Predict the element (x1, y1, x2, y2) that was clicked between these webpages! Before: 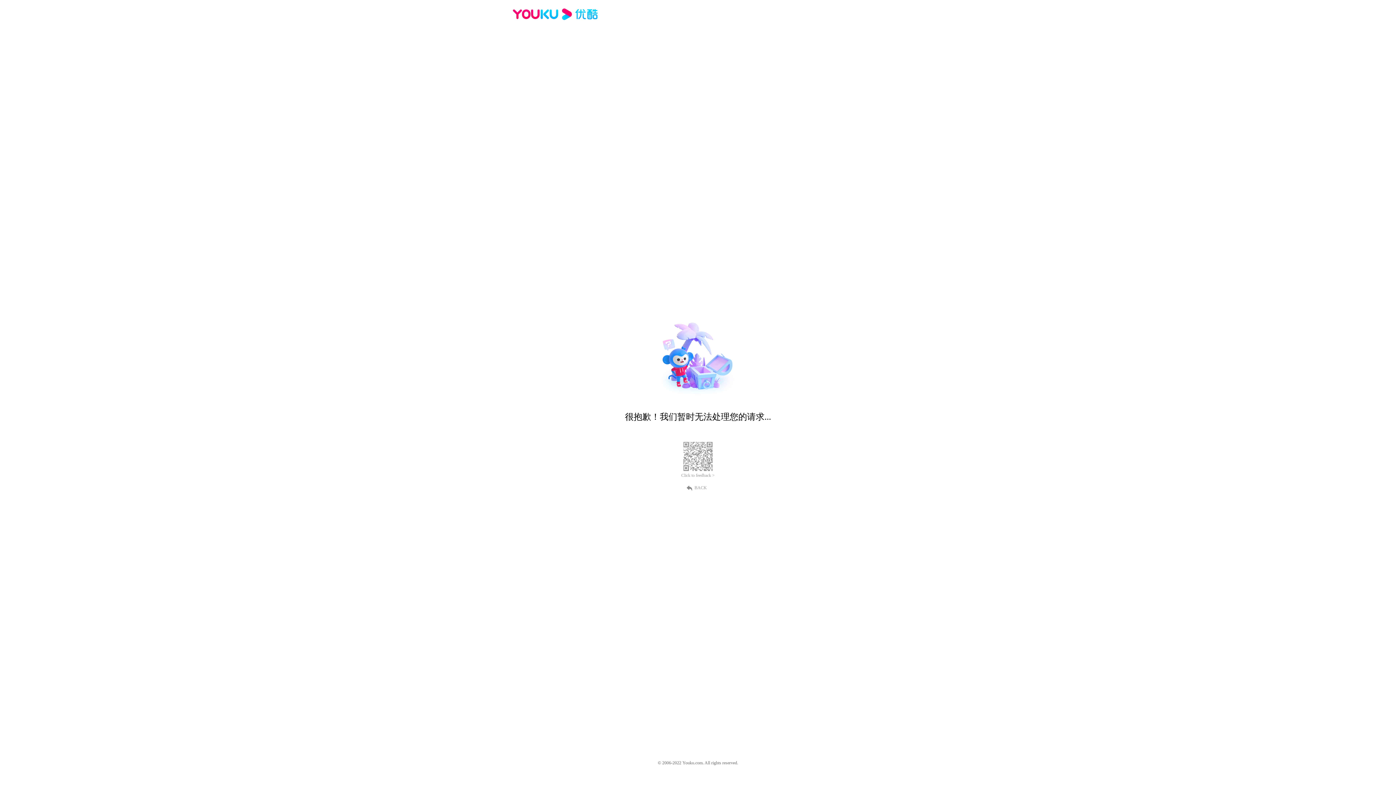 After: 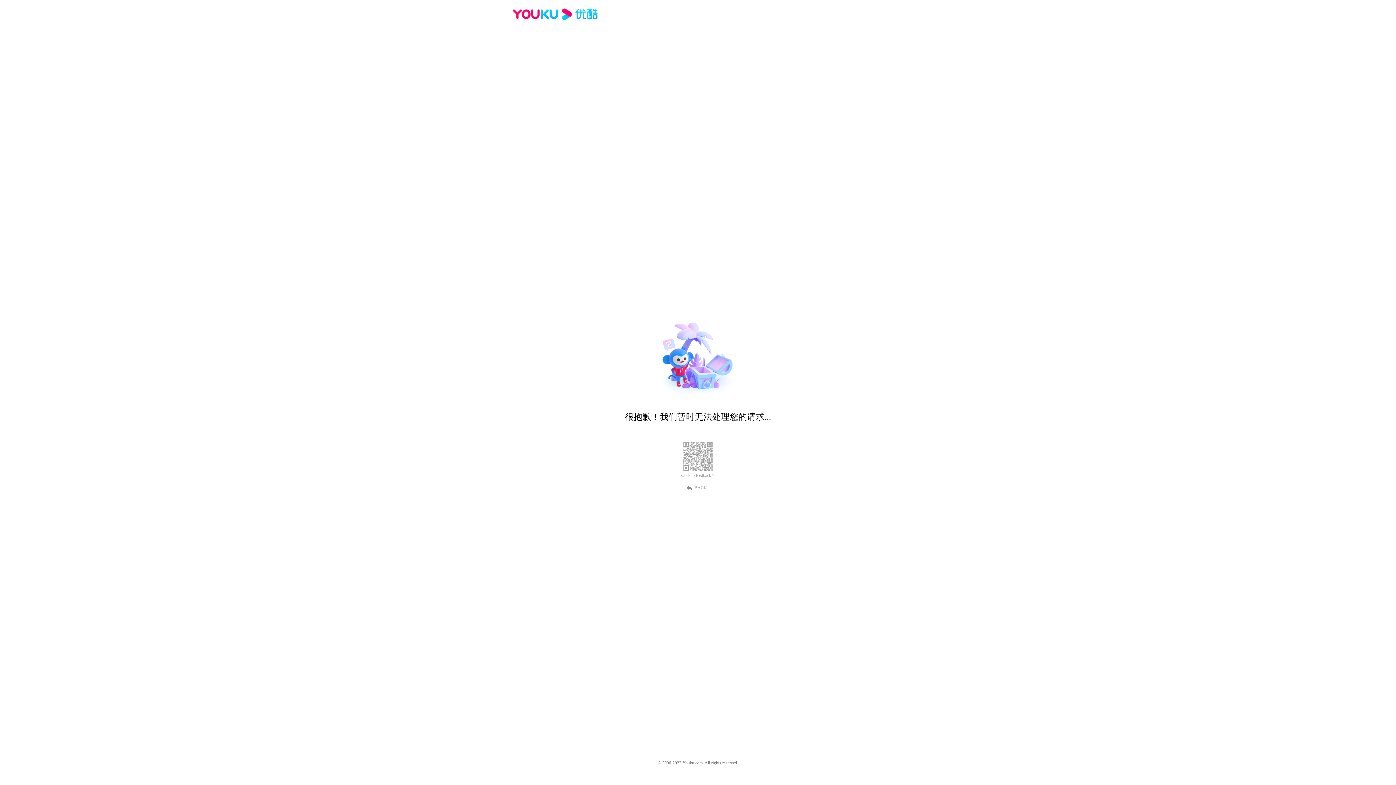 Action: label: Click to feedback > bbox: (681, 473, 714, 478)